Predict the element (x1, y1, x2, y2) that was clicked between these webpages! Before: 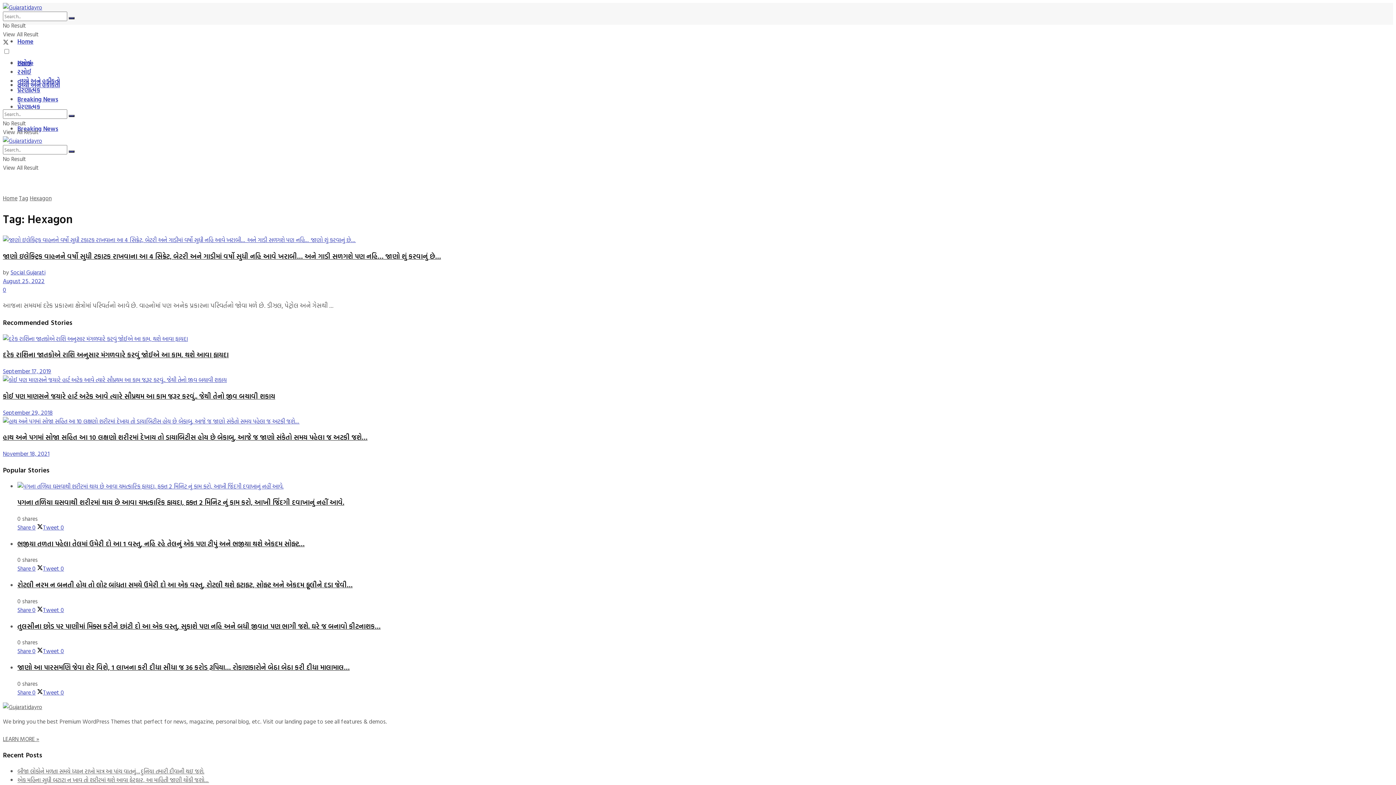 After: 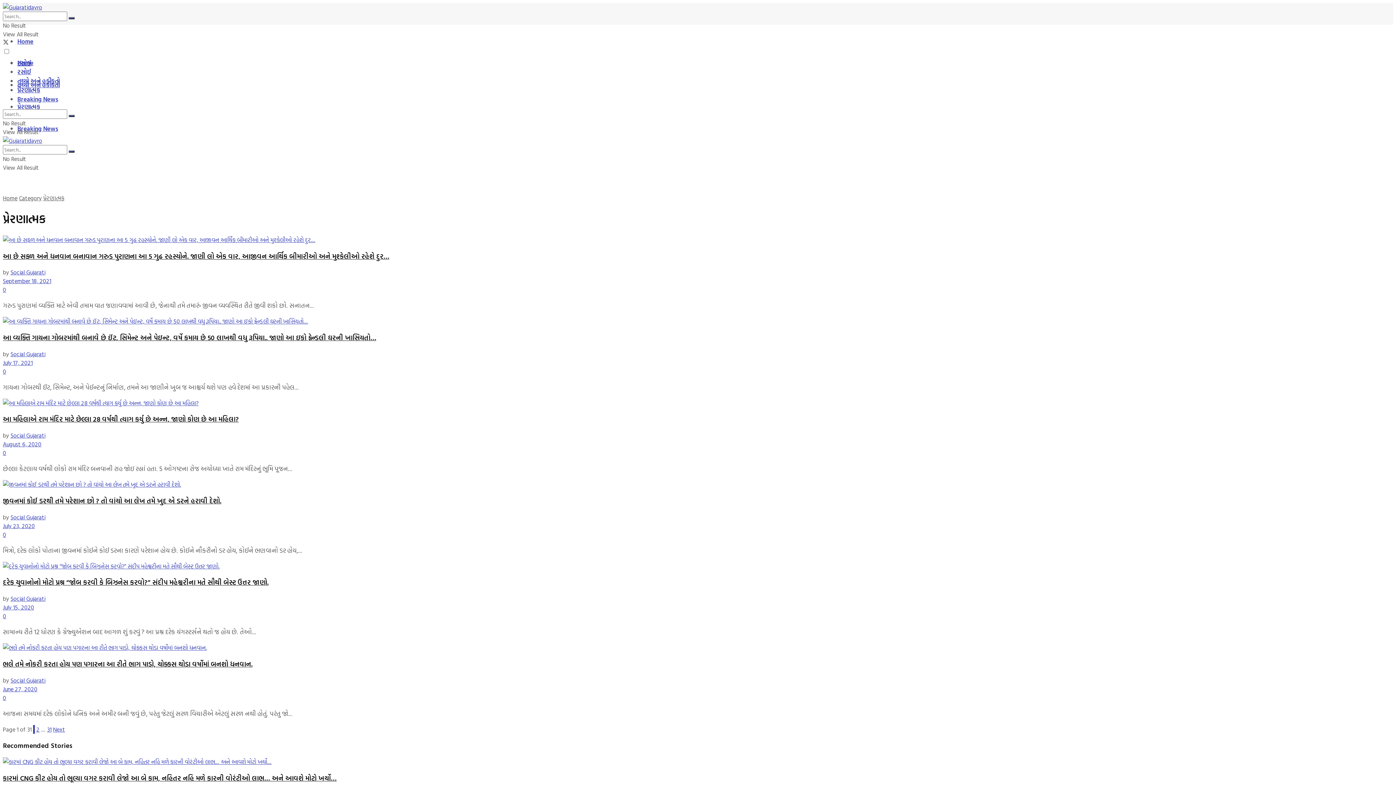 Action: bbox: (17, 102, 40, 111) label: પ્રેરણાત્મક